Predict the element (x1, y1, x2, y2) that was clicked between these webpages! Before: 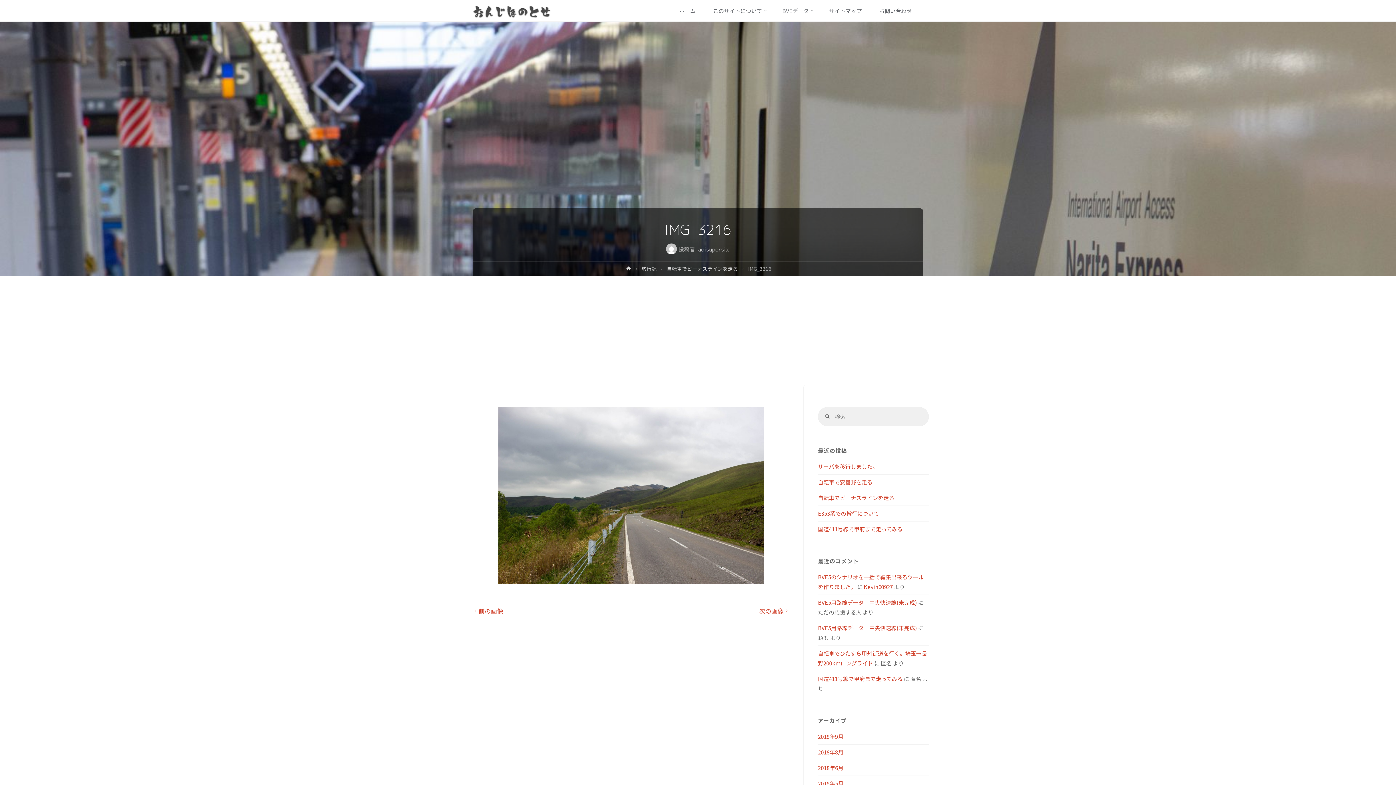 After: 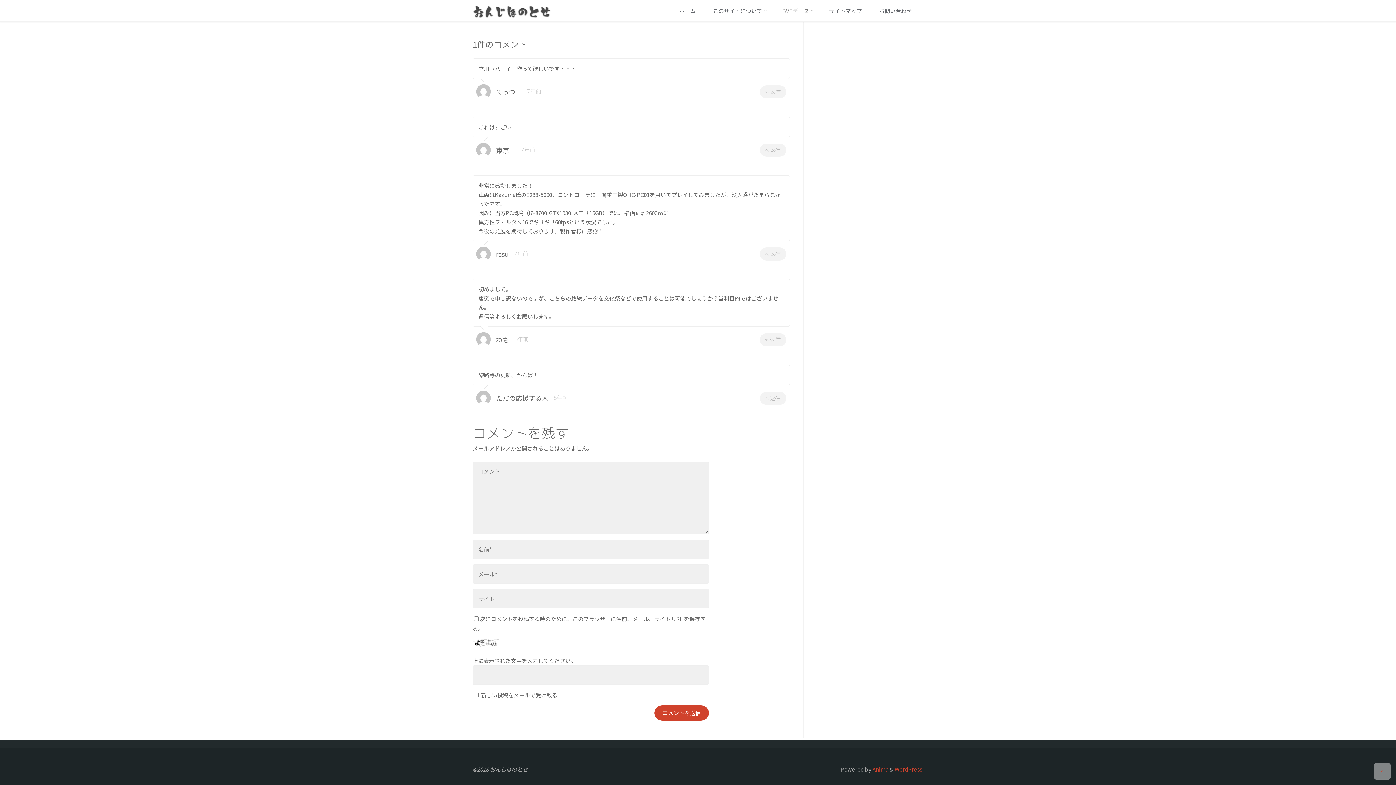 Action: bbox: (818, 624, 917, 632) label: BVE5用路線データ　中央快速線(未完成)